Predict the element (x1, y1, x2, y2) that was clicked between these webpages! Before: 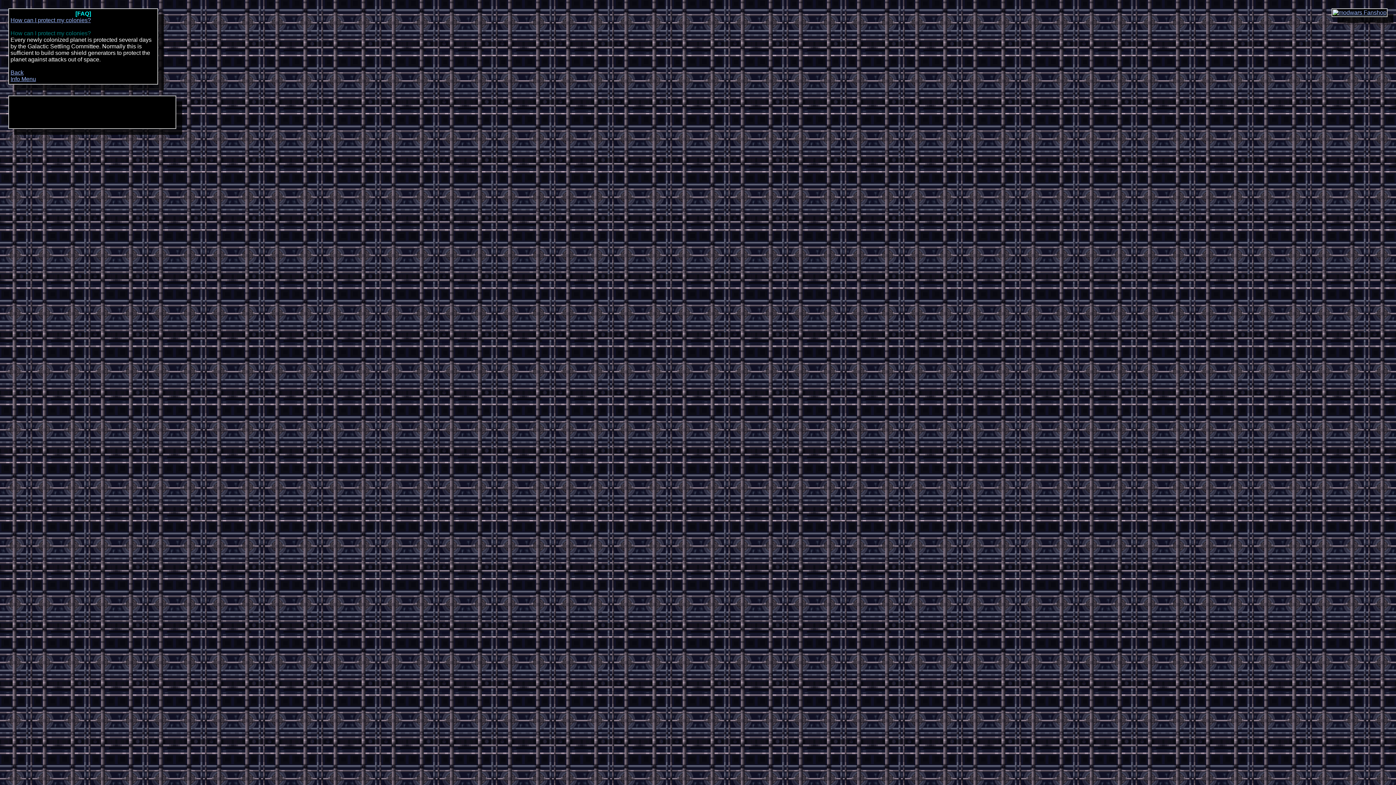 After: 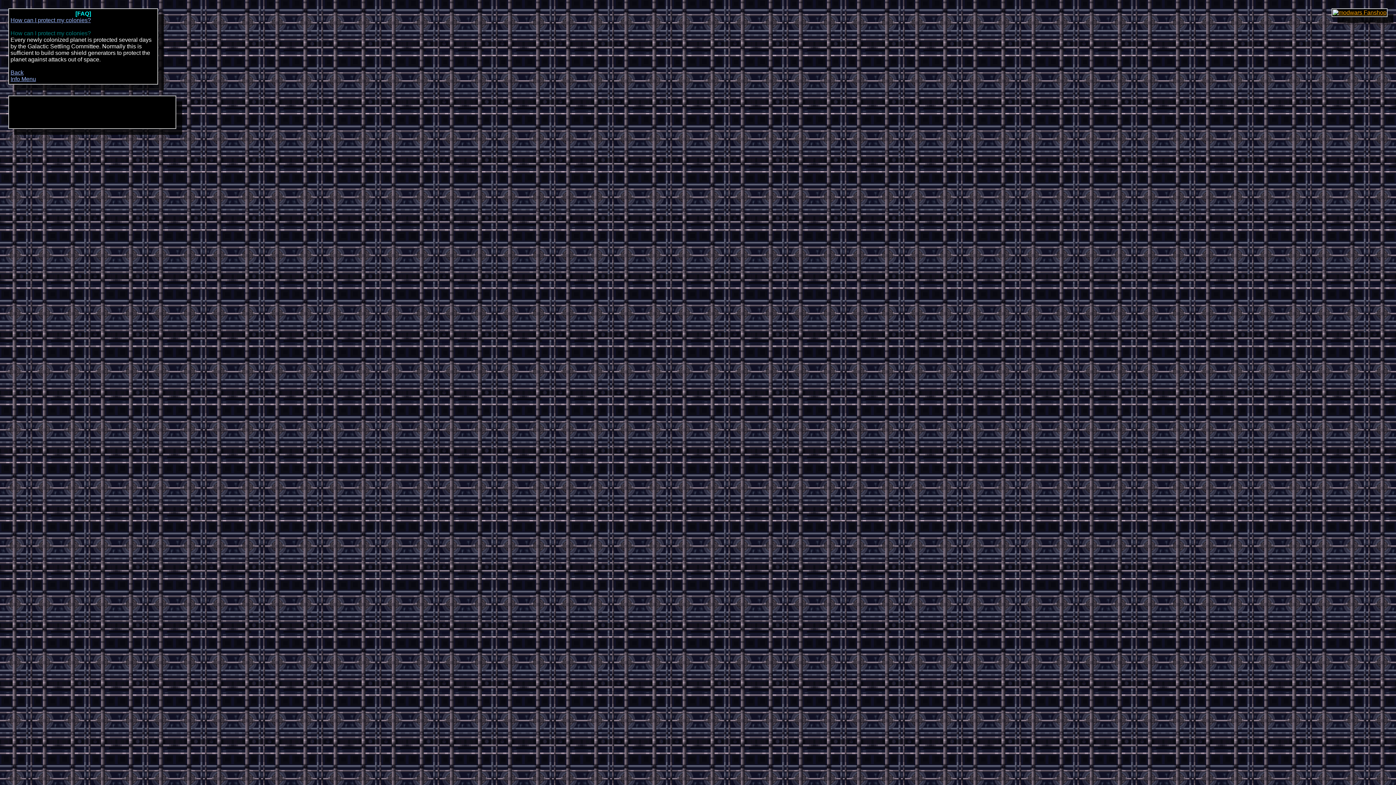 Action: bbox: (1333, 9, 1386, 15)